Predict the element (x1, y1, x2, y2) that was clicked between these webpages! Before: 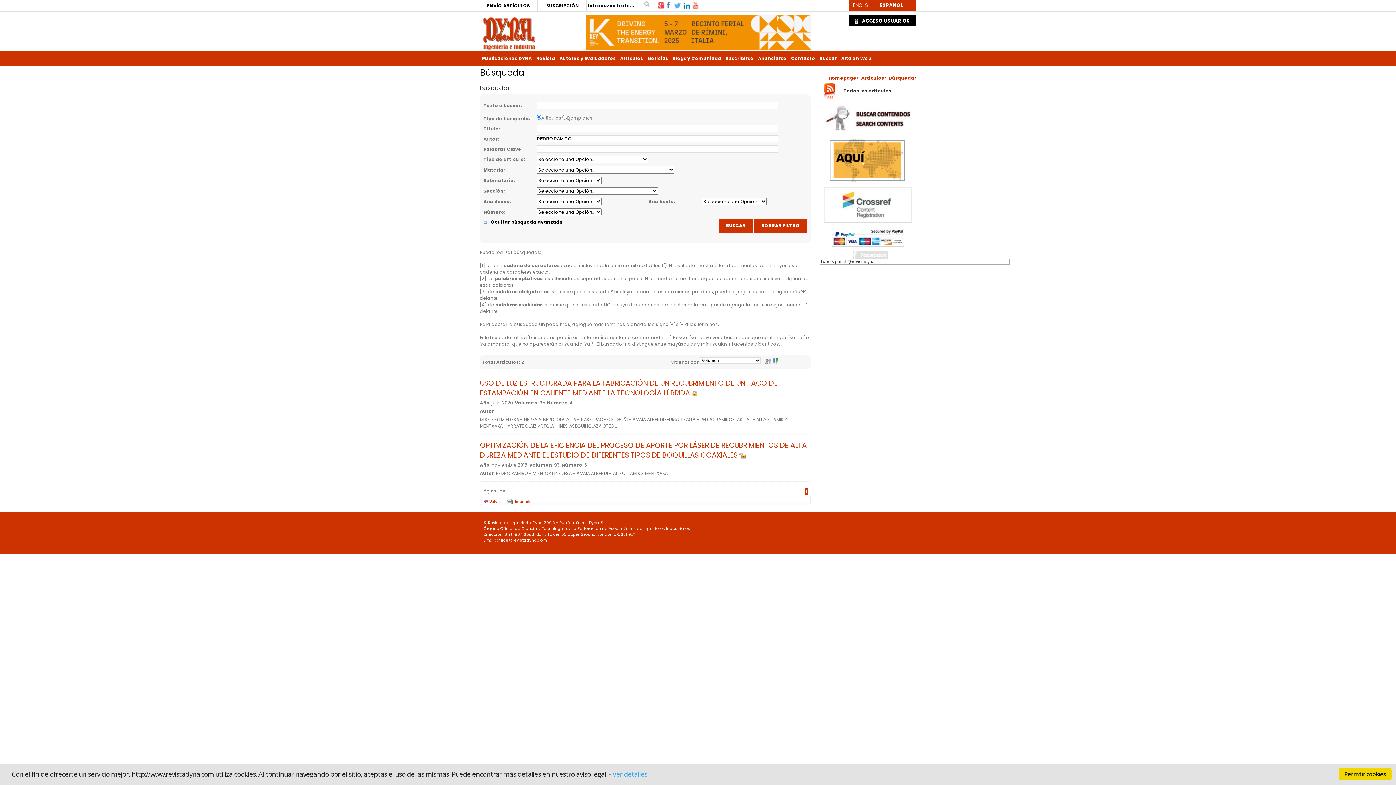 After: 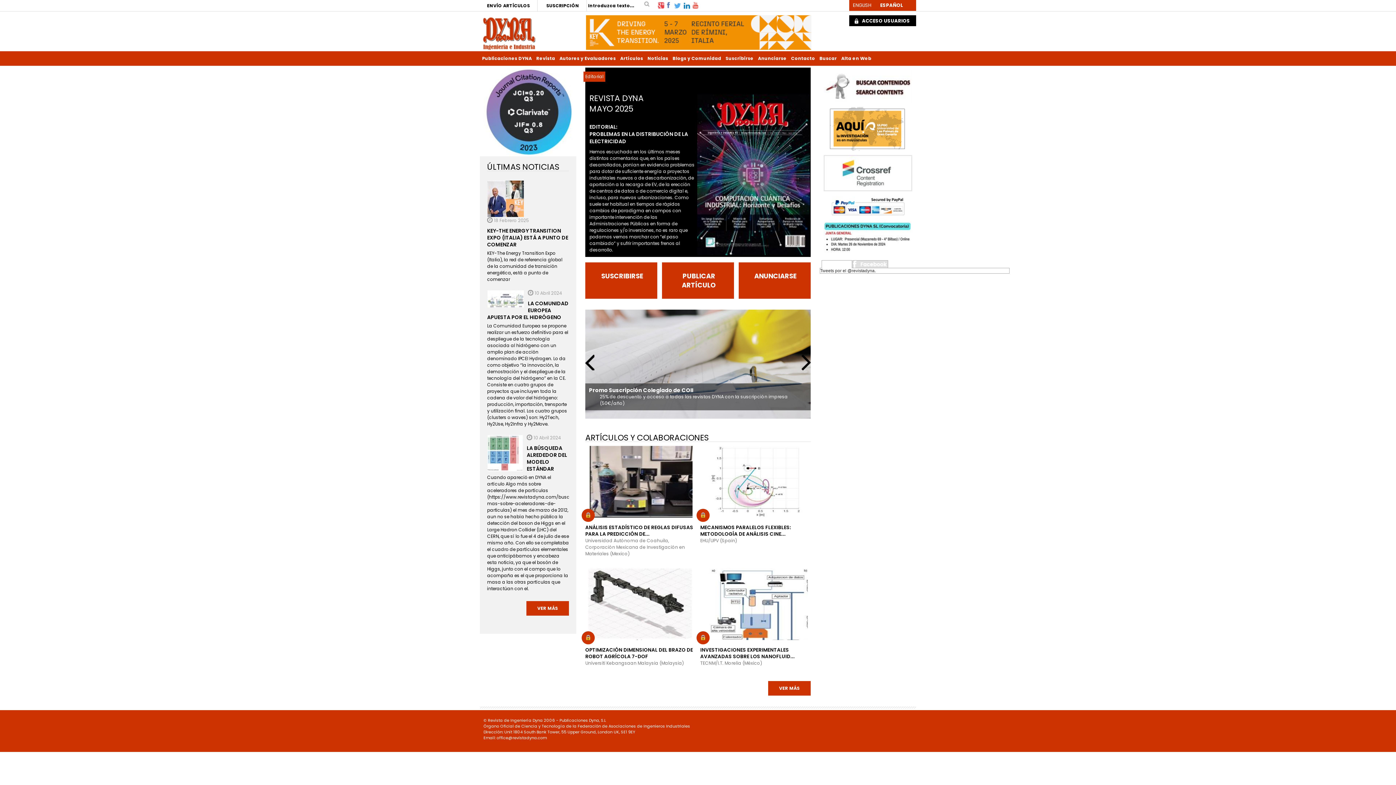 Action: bbox: (480, 30, 538, 35)